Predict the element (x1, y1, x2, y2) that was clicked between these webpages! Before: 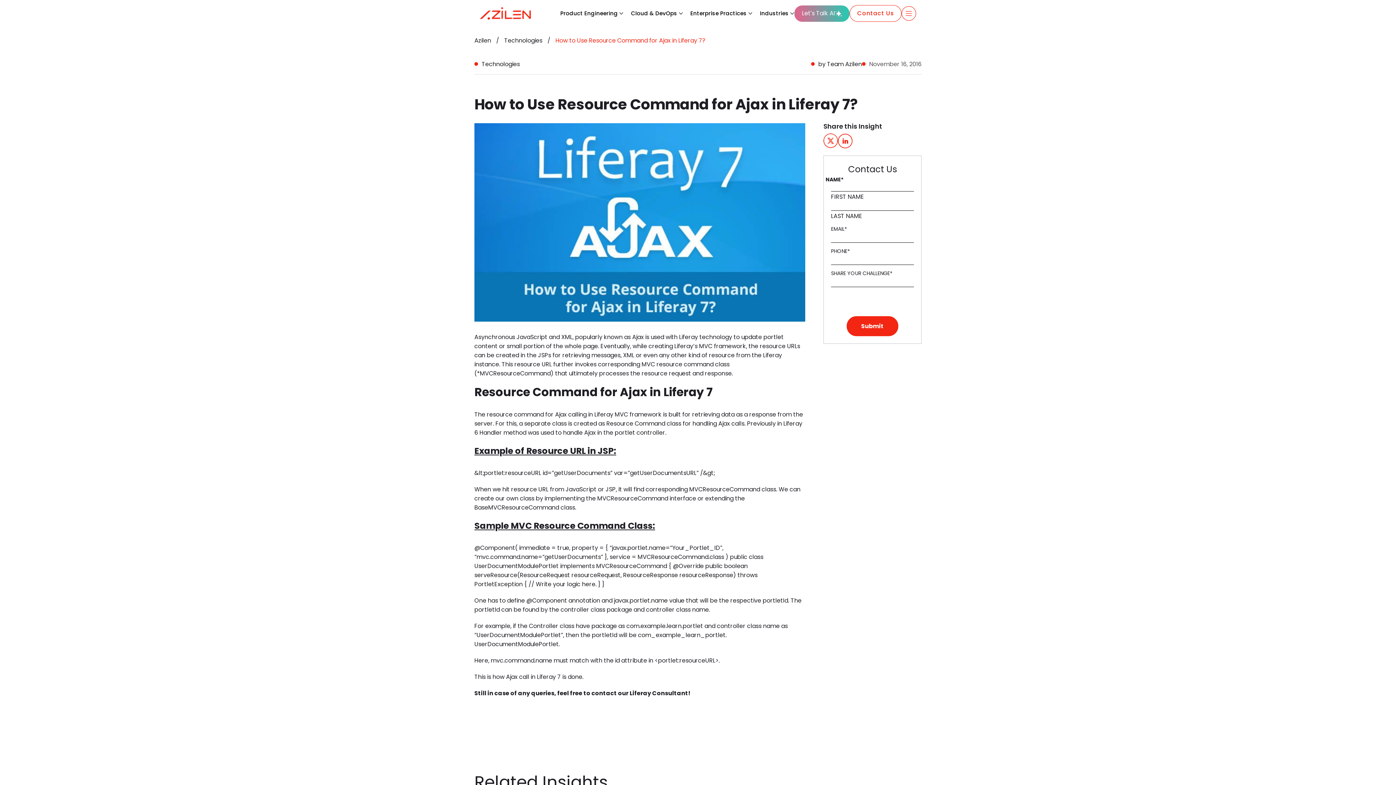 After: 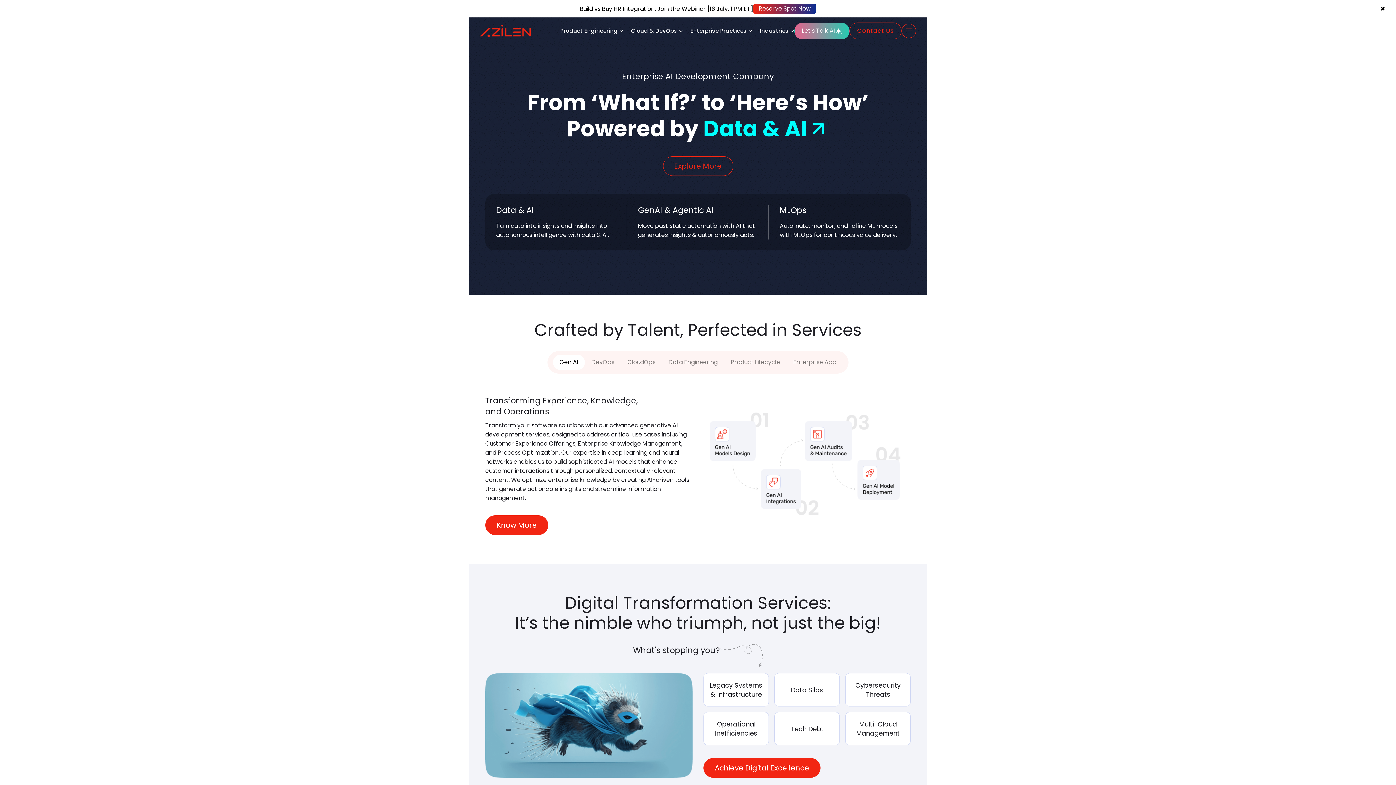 Action: label: Azilen bbox: (474, 36, 491, 44)